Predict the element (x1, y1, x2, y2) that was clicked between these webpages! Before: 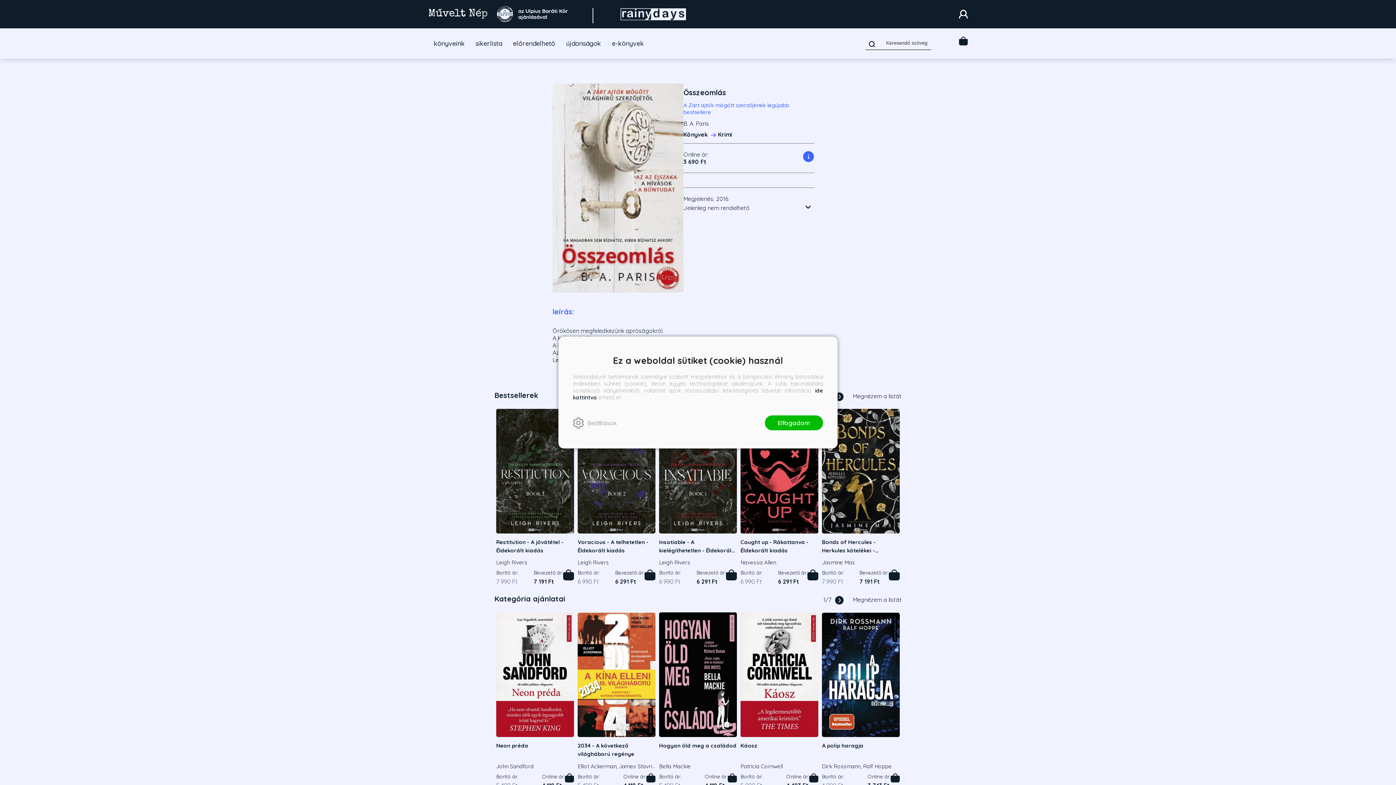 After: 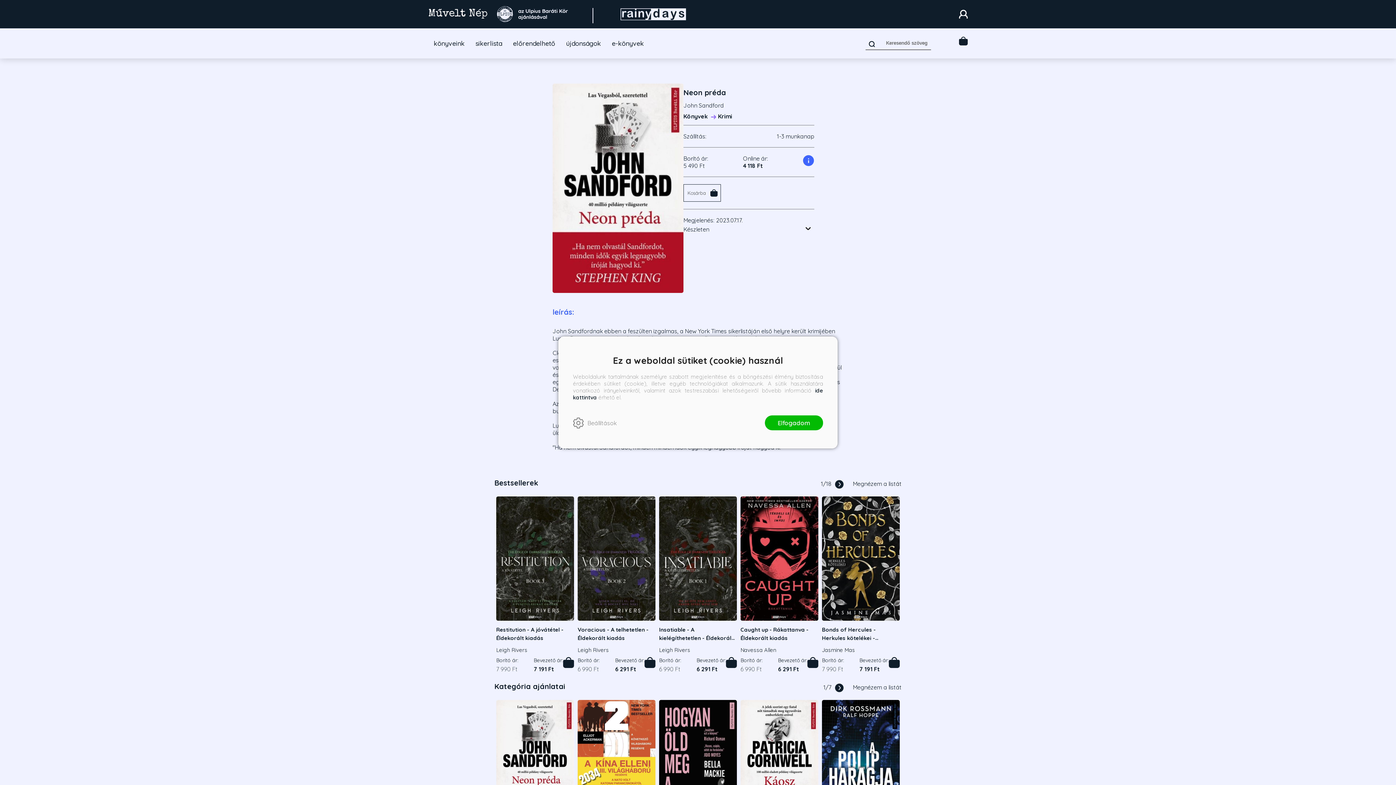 Action: bbox: (496, 612, 574, 789) label: Neon préda
John Sandford
Borító ár:
5 490 Ft
Online ár:
4 118 Ft